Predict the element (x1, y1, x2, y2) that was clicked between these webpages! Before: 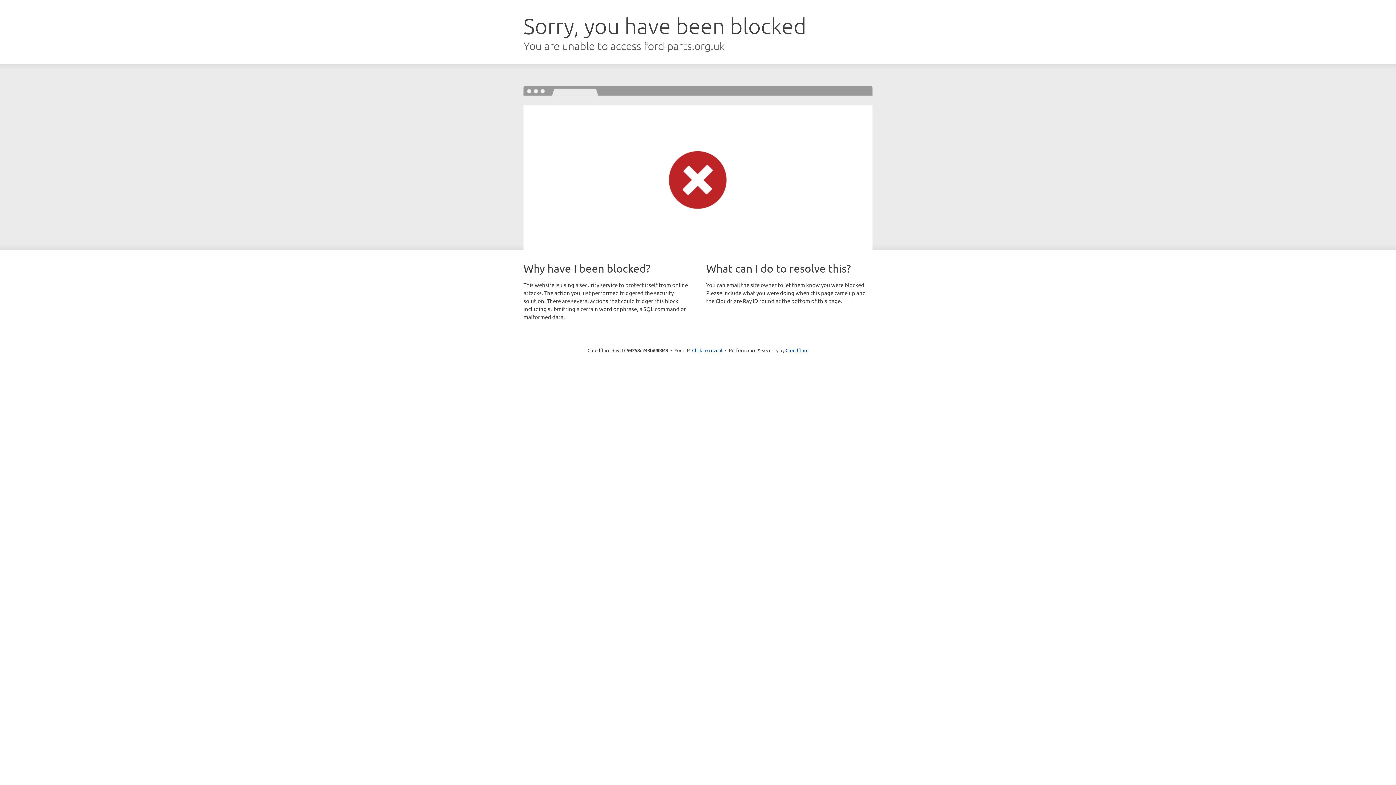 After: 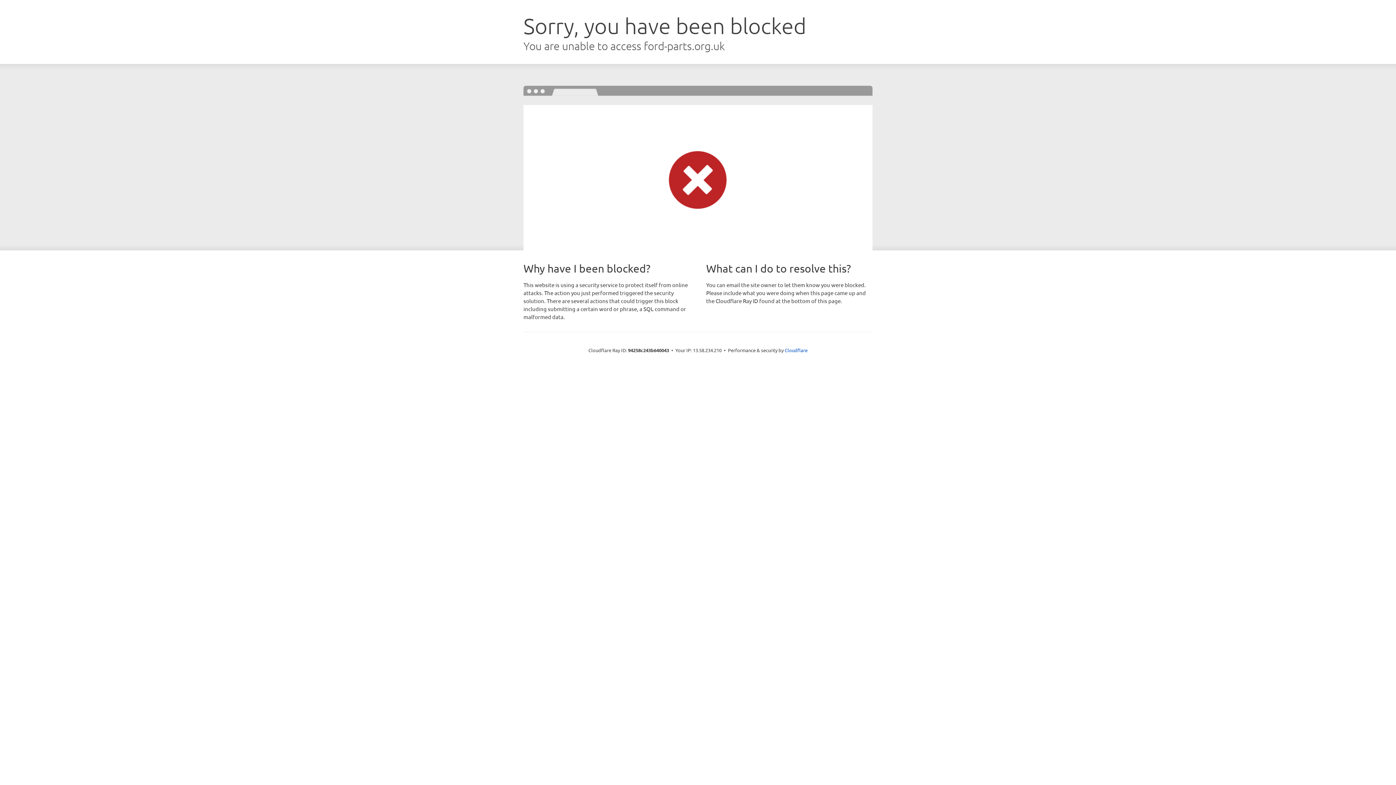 Action: bbox: (692, 346, 722, 353) label: Click to reveal